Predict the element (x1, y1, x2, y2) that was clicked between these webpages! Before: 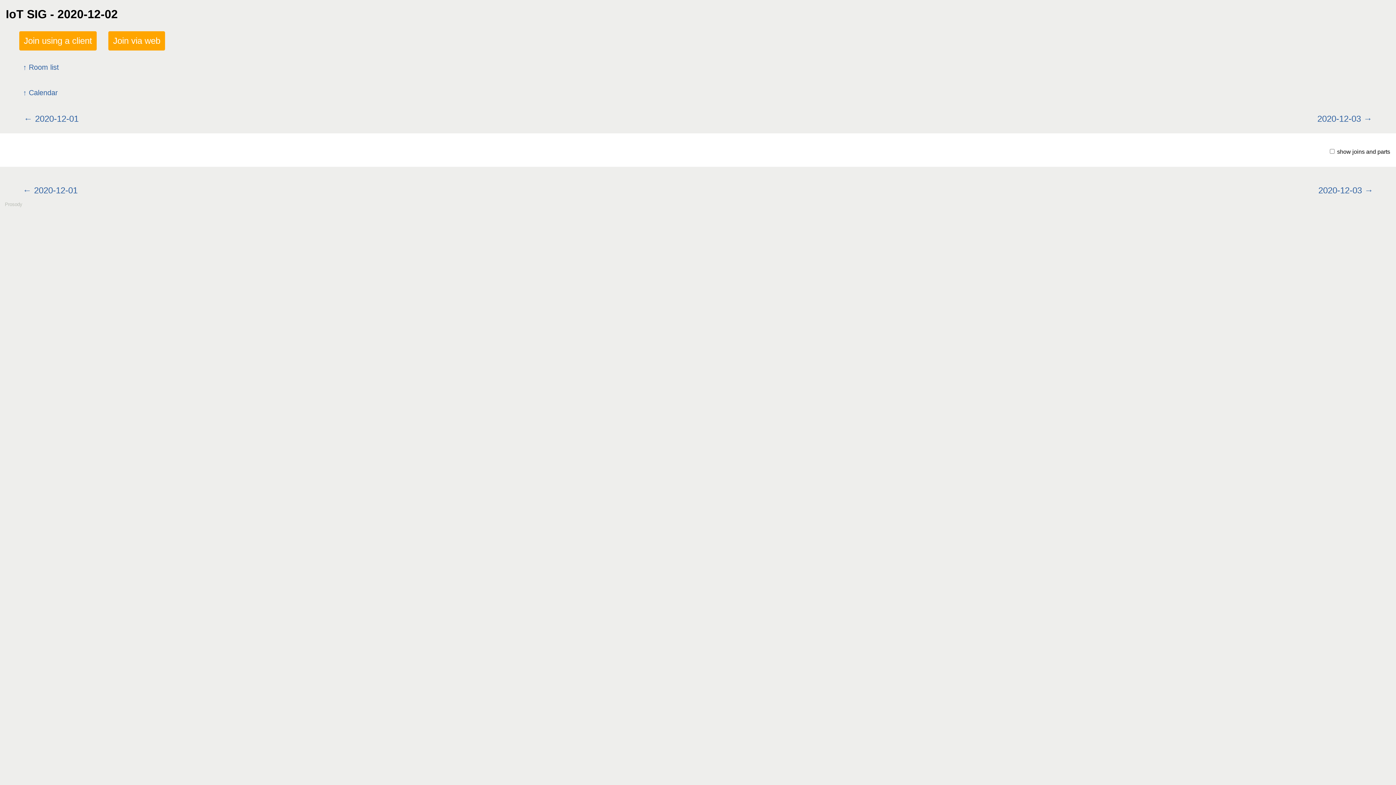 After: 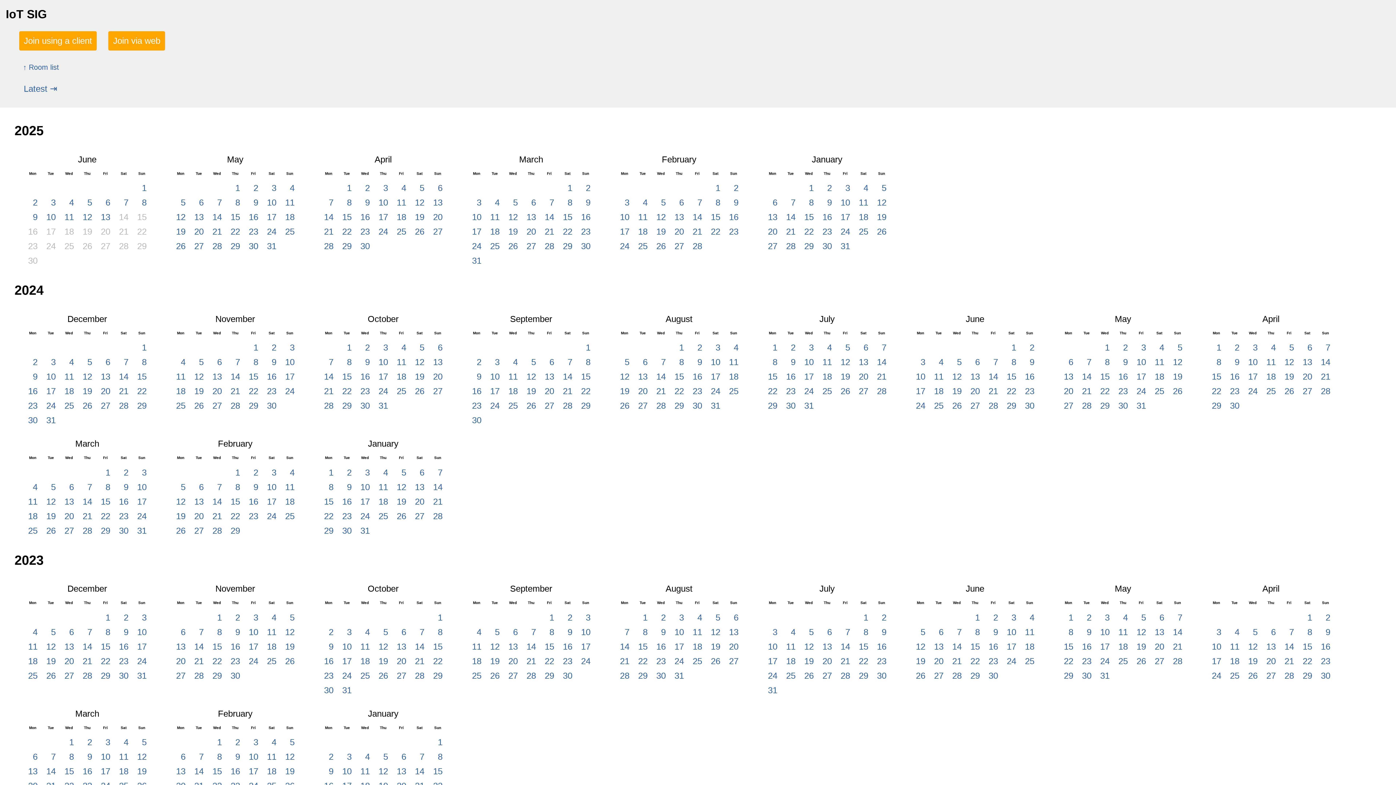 Action: label: Calendar bbox: (19, 82, 1377, 103)